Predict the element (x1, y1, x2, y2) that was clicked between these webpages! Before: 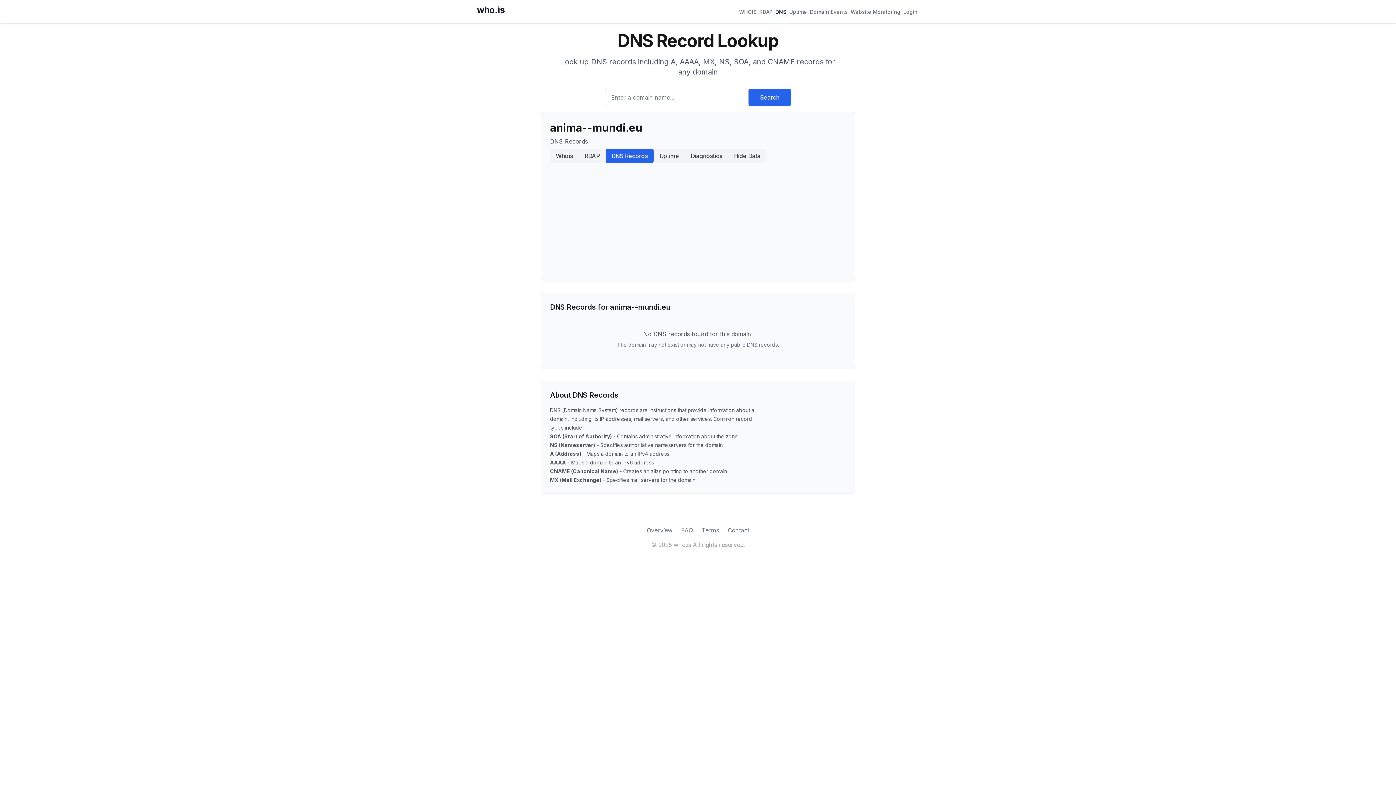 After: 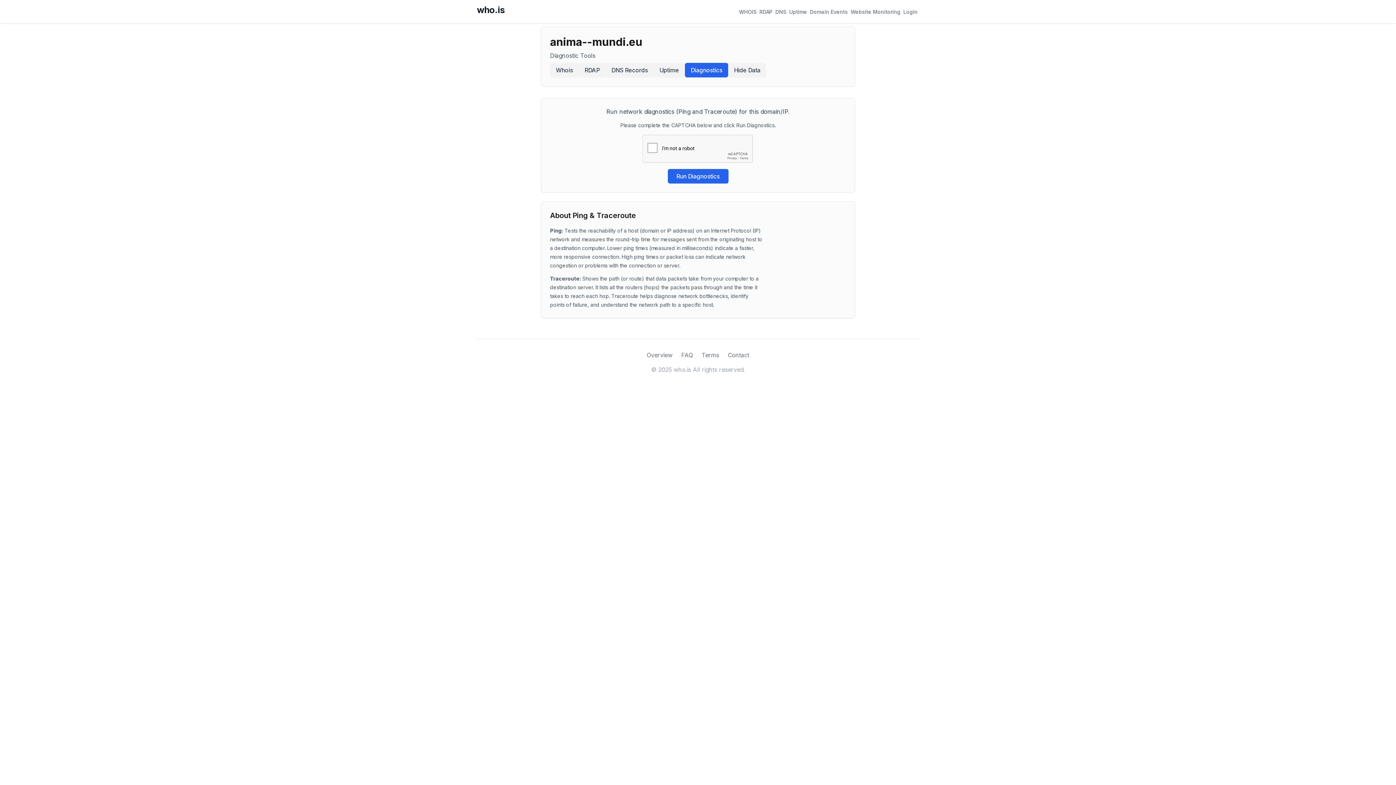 Action: label: Diagnostics bbox: (685, 148, 728, 163)